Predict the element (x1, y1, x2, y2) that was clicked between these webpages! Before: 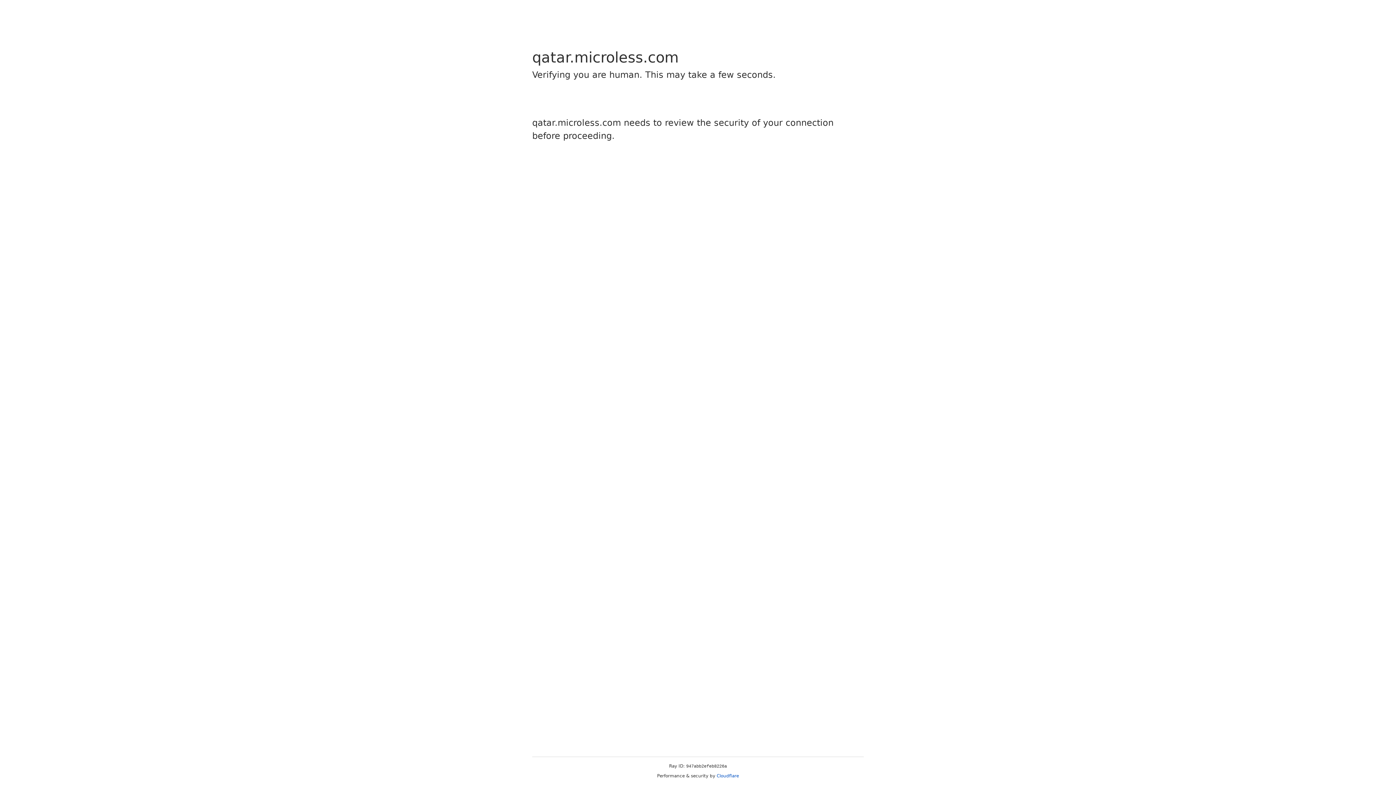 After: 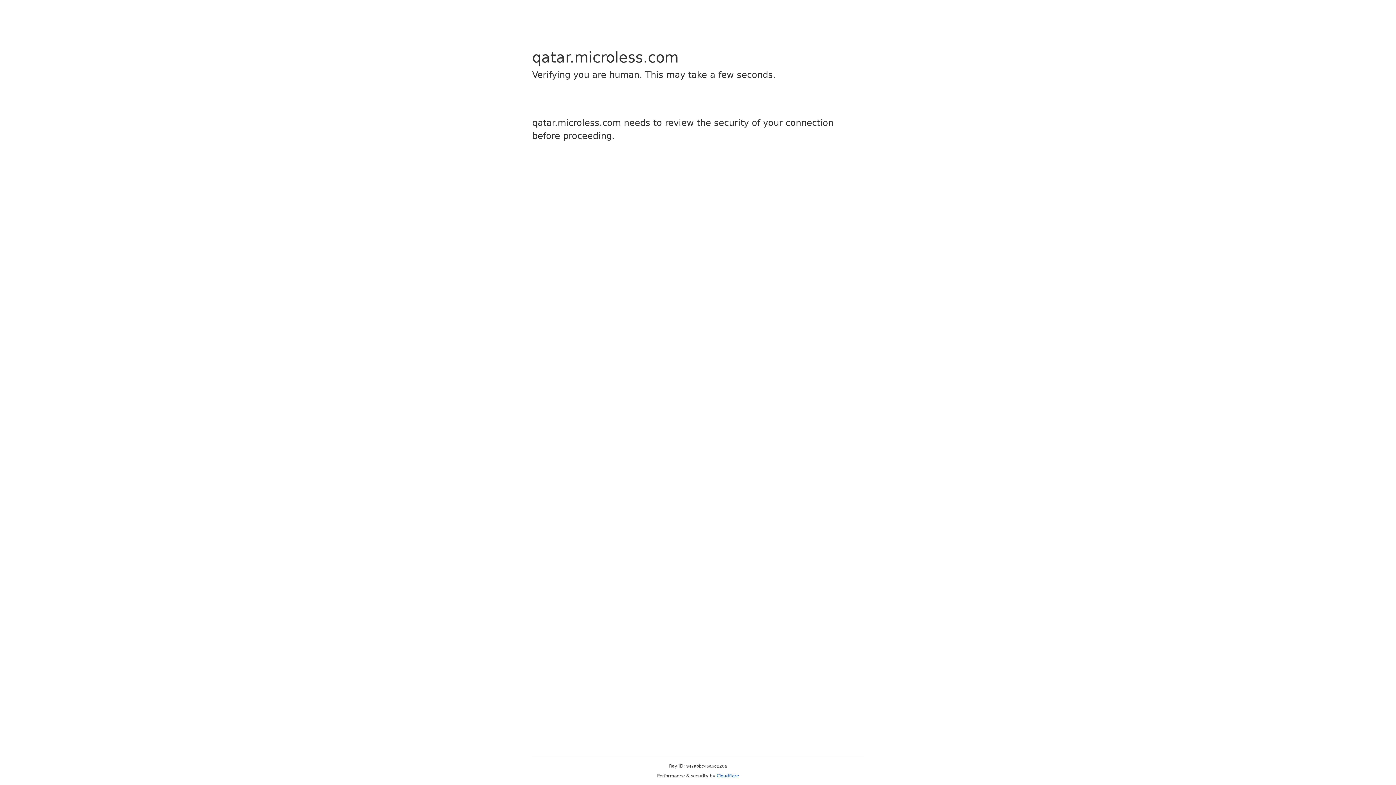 Action: label: Cloudflare bbox: (716, 773, 739, 778)